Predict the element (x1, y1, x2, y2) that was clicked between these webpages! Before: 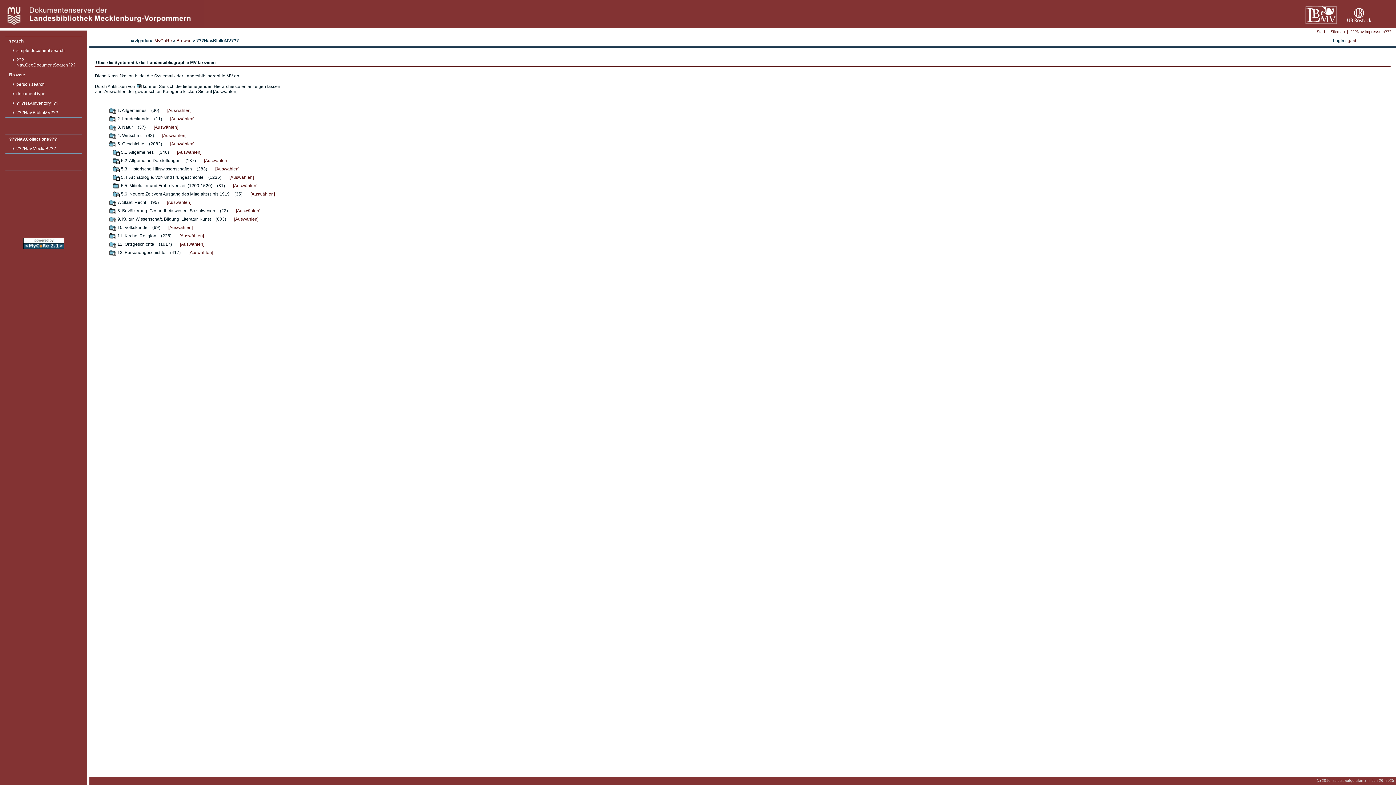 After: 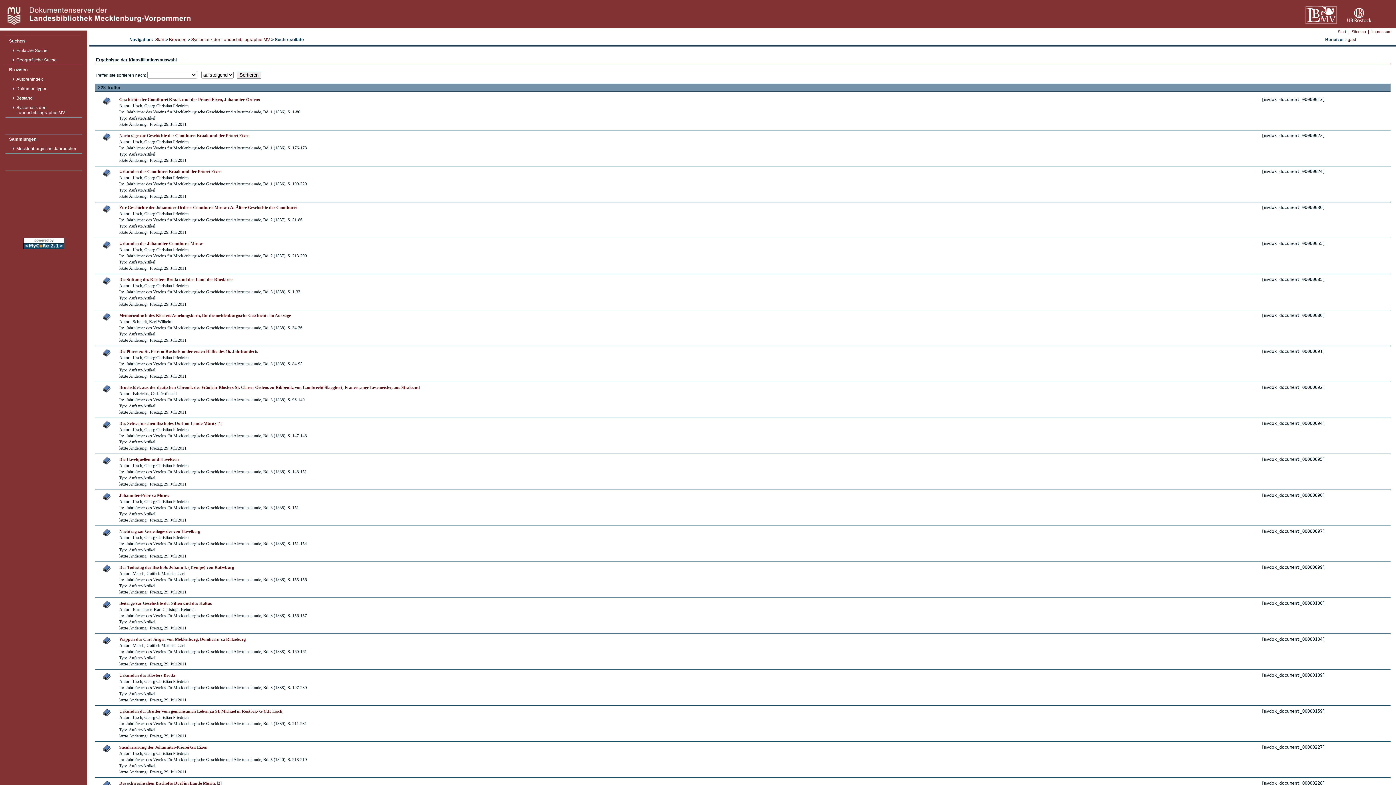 Action: bbox: (179, 233, 204, 238) label: [Auswählen]